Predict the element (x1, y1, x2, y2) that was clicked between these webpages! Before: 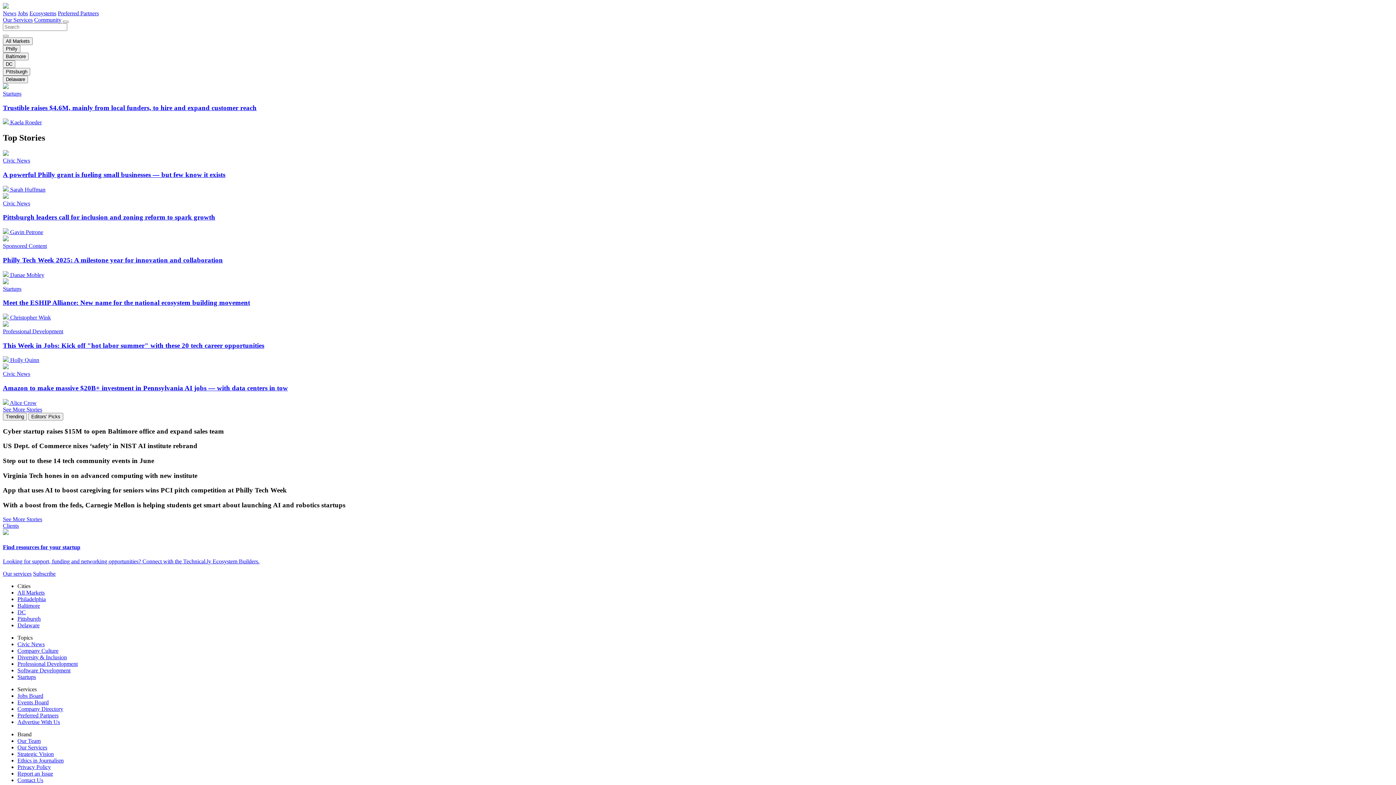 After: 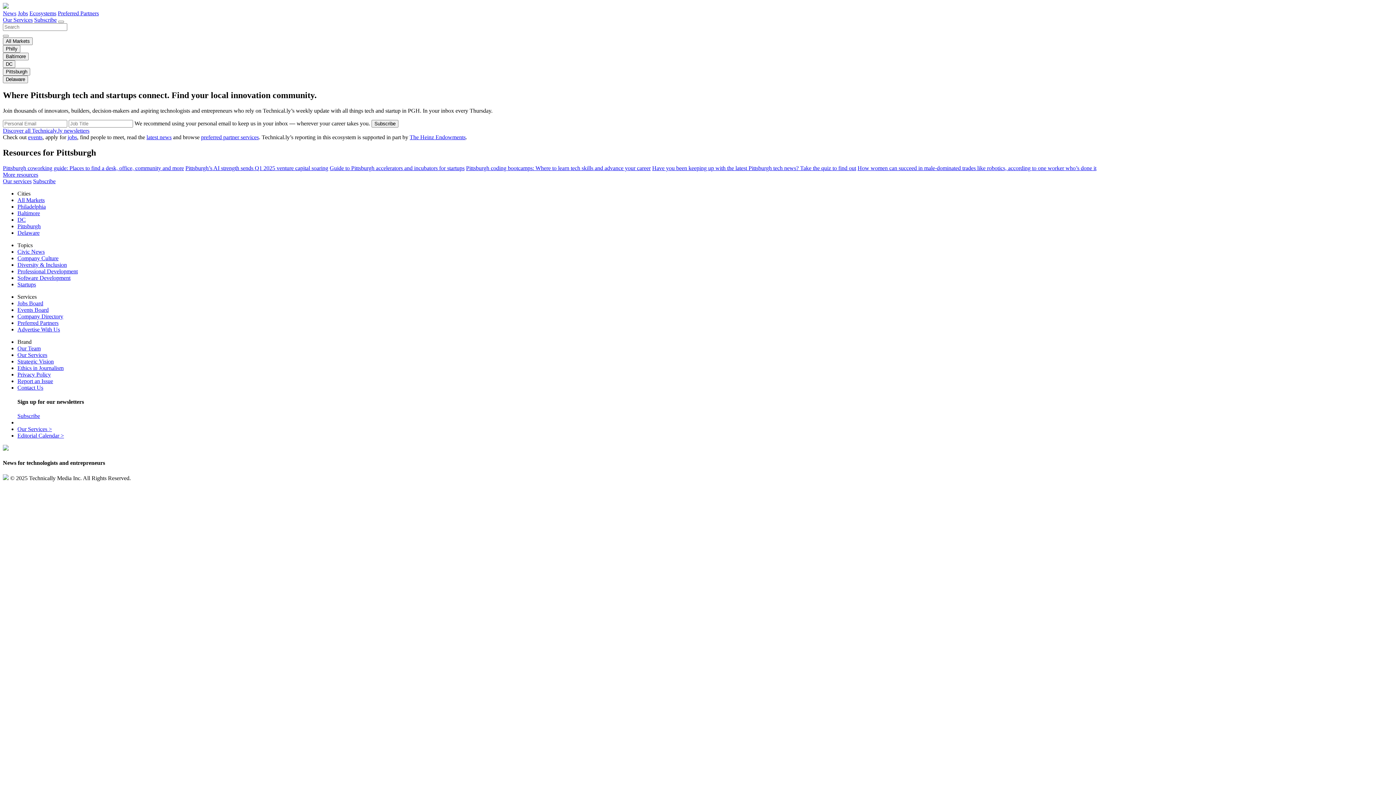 Action: label: Pittsburgh bbox: (17, 616, 40, 622)